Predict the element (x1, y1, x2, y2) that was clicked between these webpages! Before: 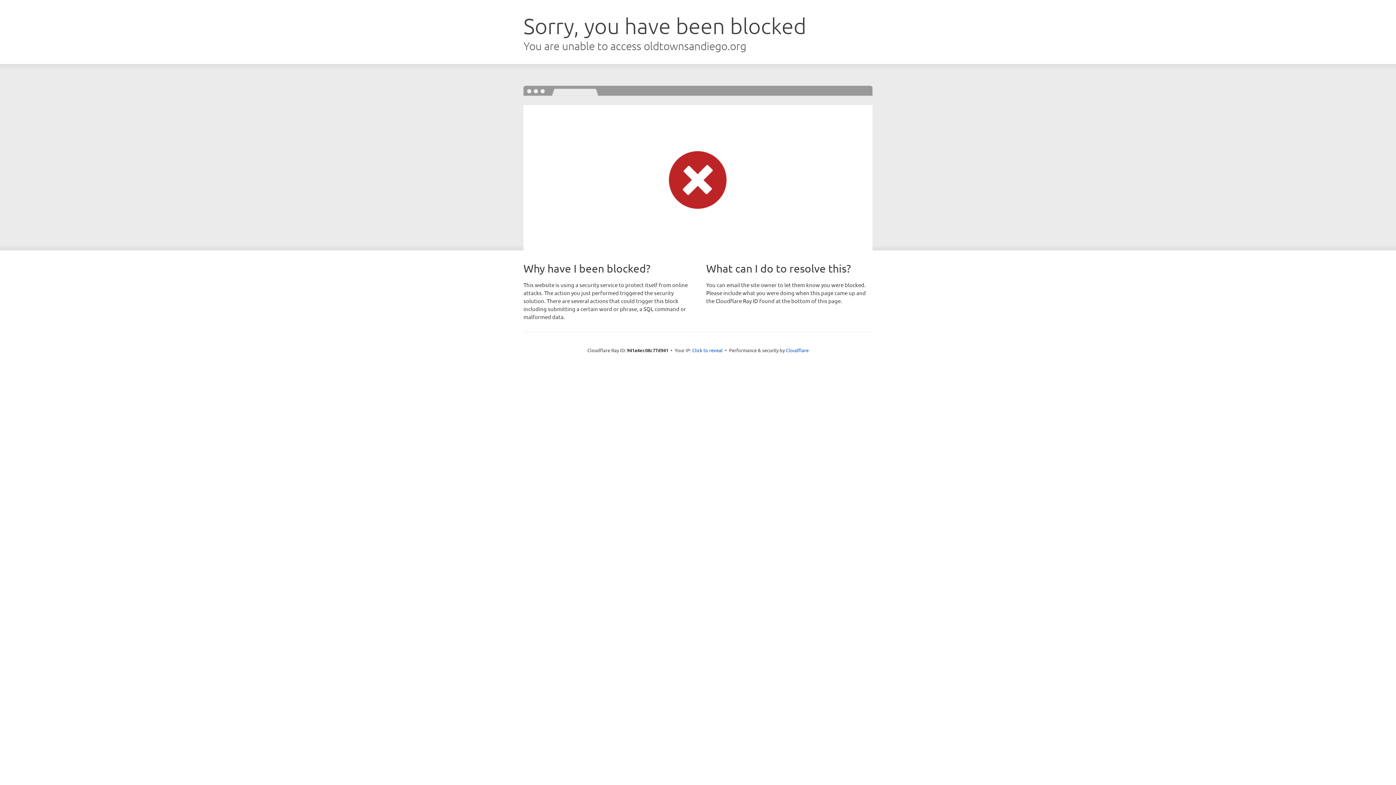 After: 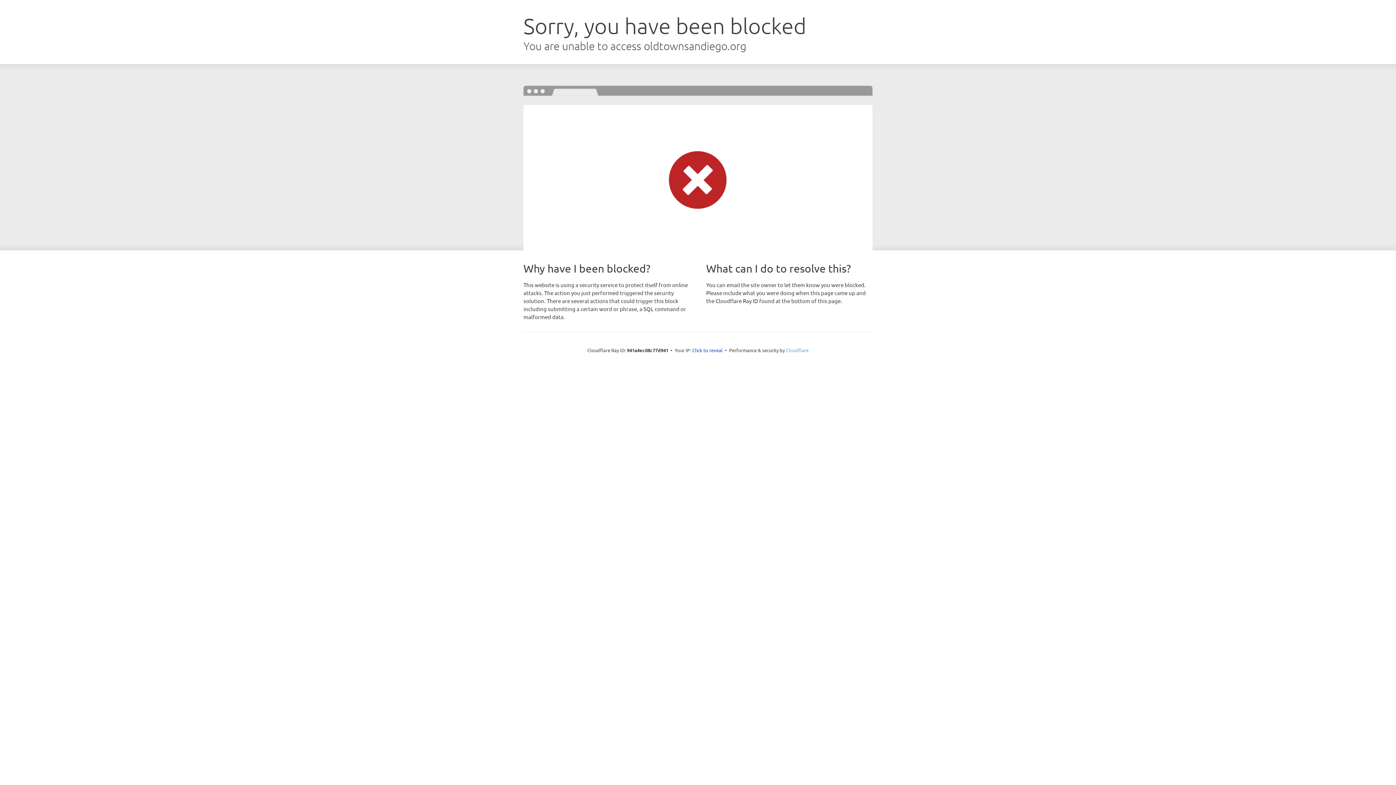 Action: bbox: (786, 347, 808, 353) label: Cloudflare